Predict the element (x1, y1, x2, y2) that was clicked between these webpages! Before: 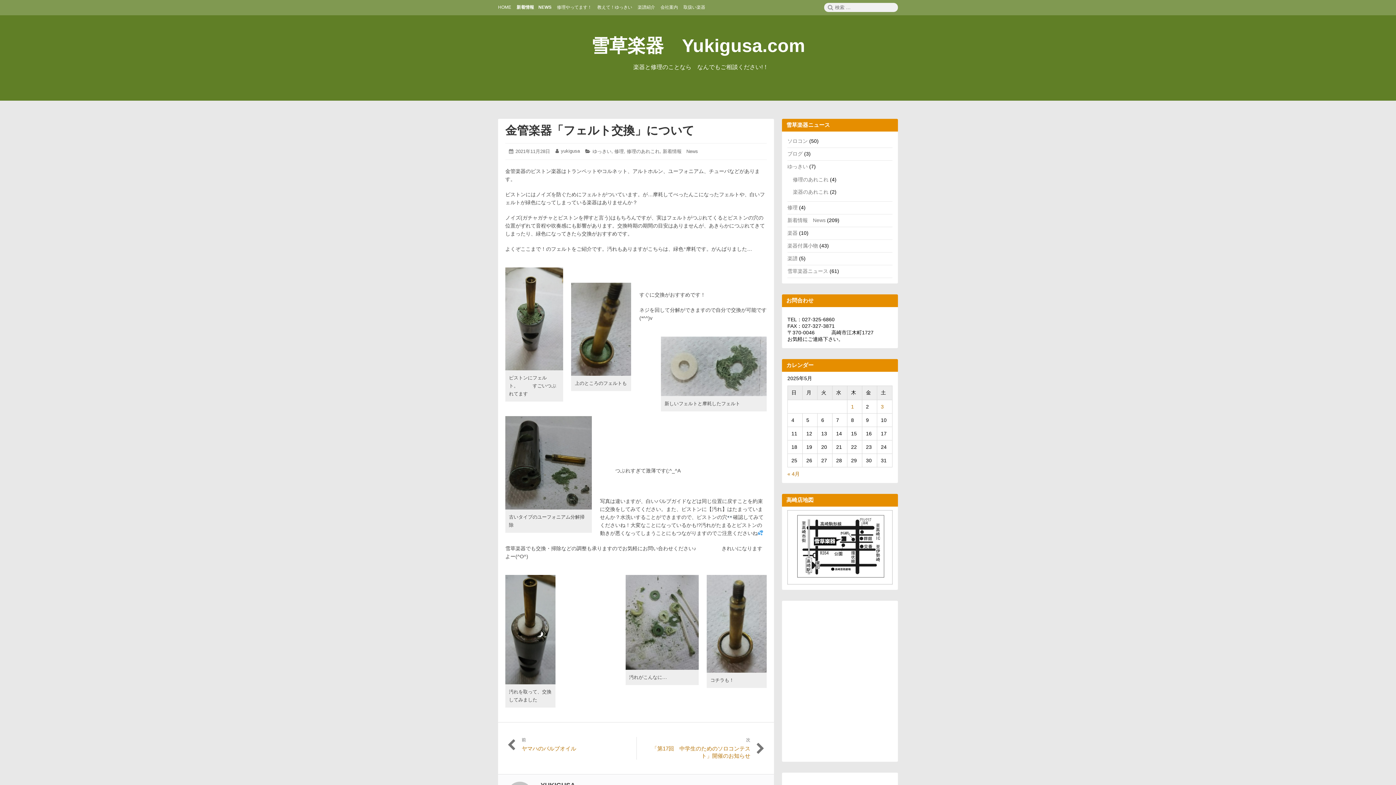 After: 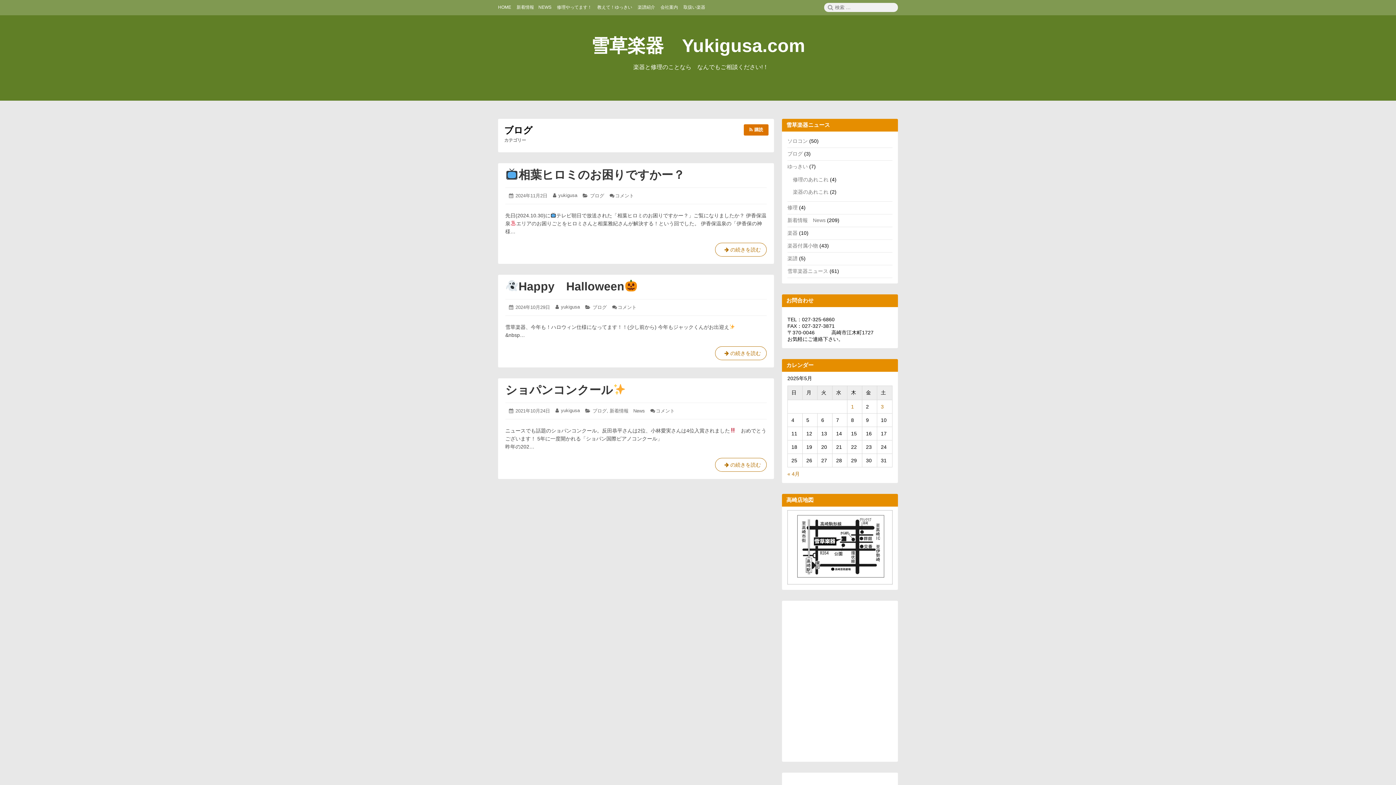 Action: bbox: (787, 150, 802, 156) label: ブログ